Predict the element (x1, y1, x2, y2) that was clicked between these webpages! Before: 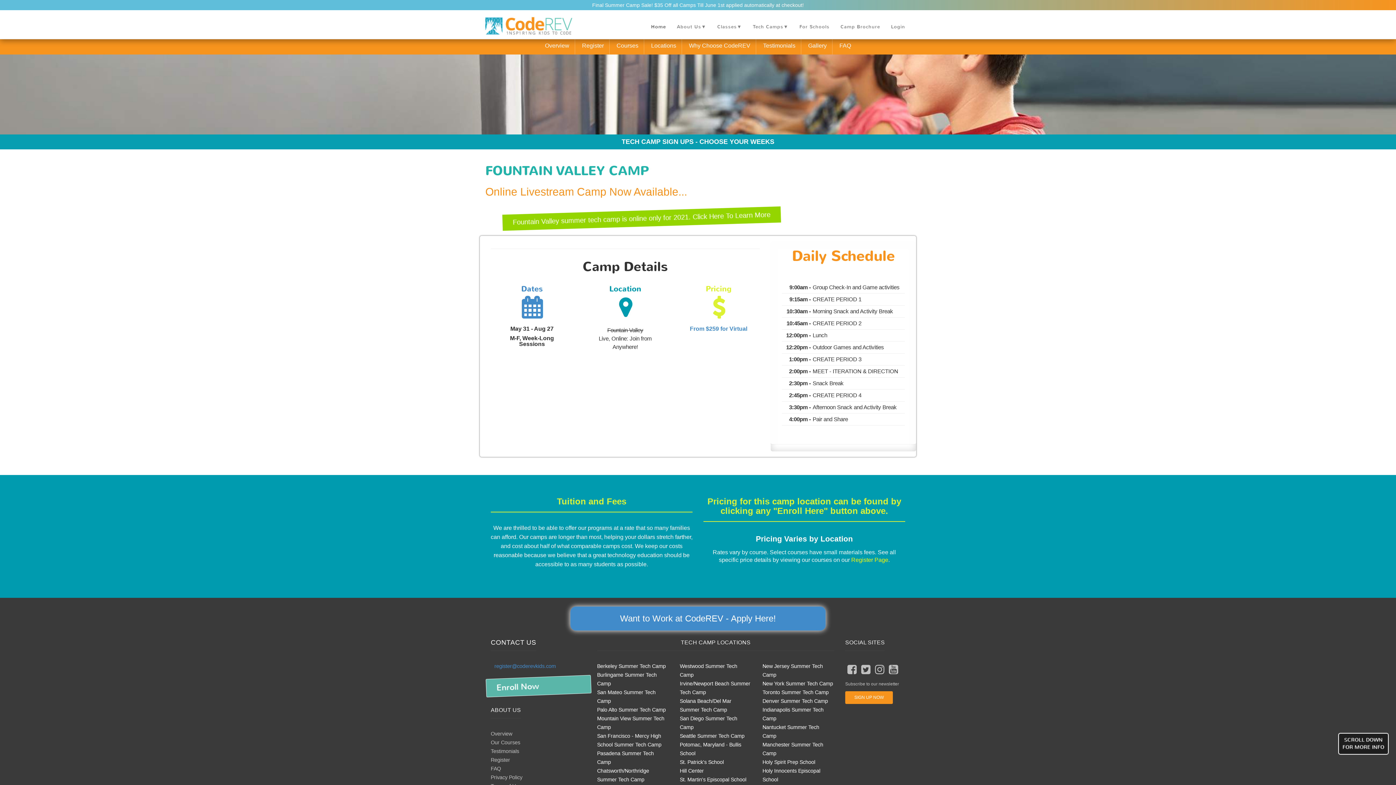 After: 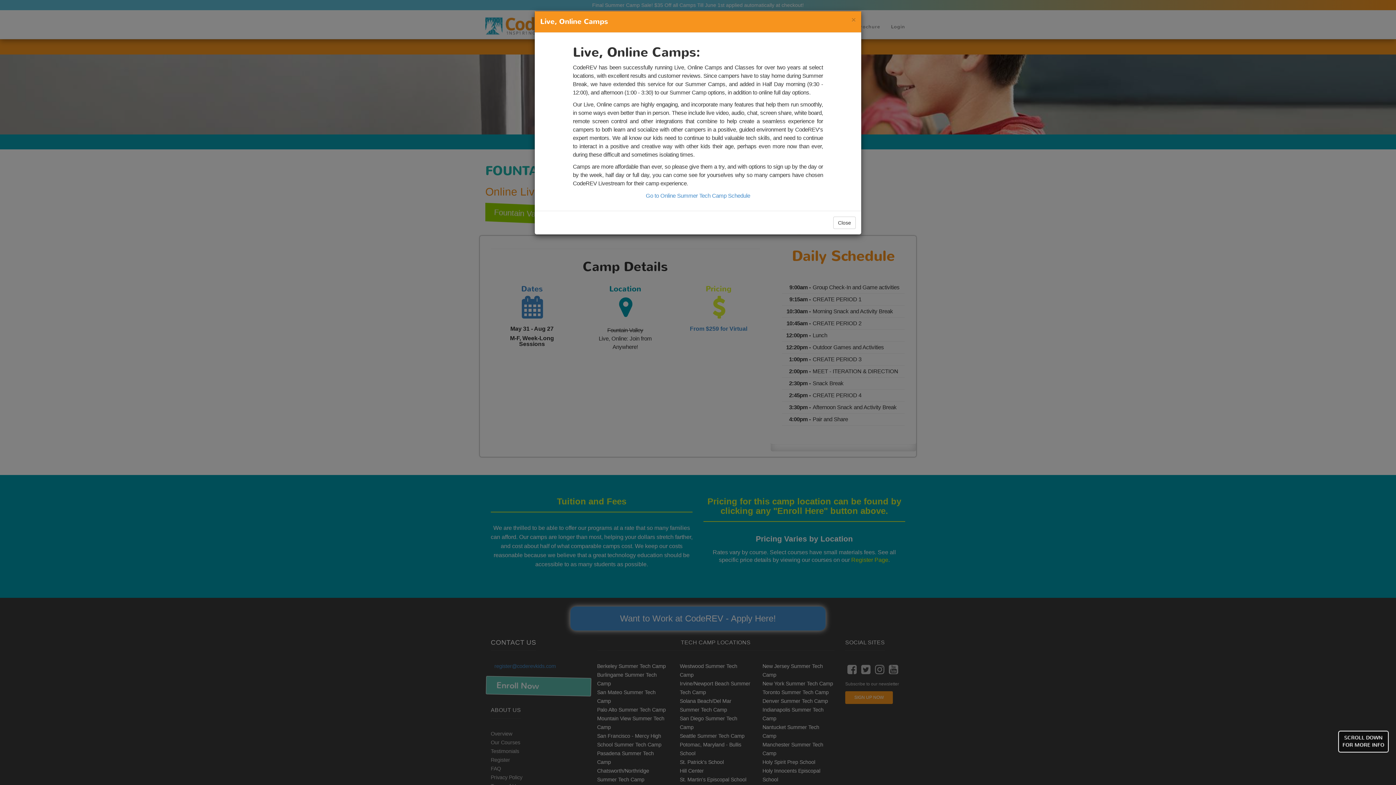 Action: bbox: (507, 202, 776, 234) label: Fountain Valley summer tech camp is online only for 2021. Click Here To Learn More